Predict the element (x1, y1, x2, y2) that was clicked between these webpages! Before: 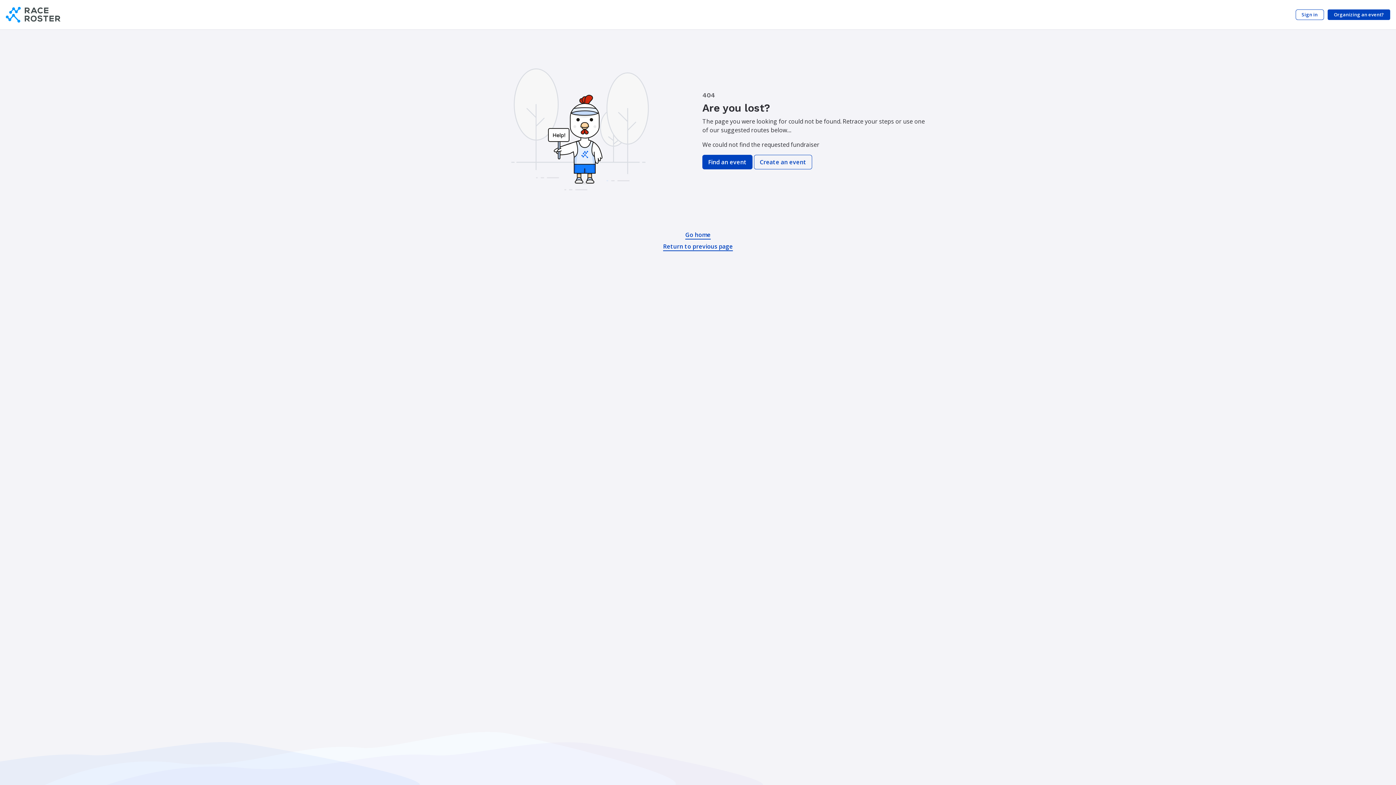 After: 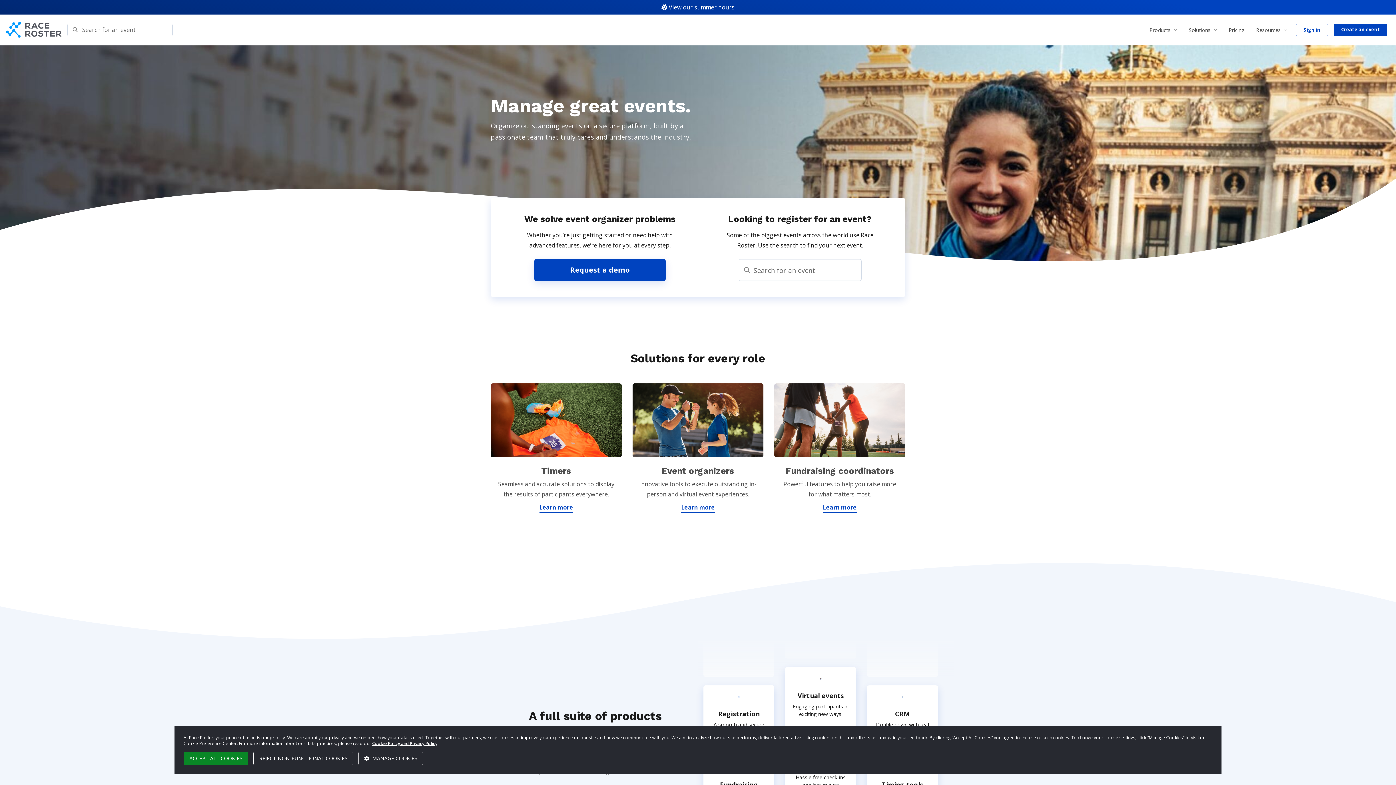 Action: bbox: (5, 0, 60, 29)